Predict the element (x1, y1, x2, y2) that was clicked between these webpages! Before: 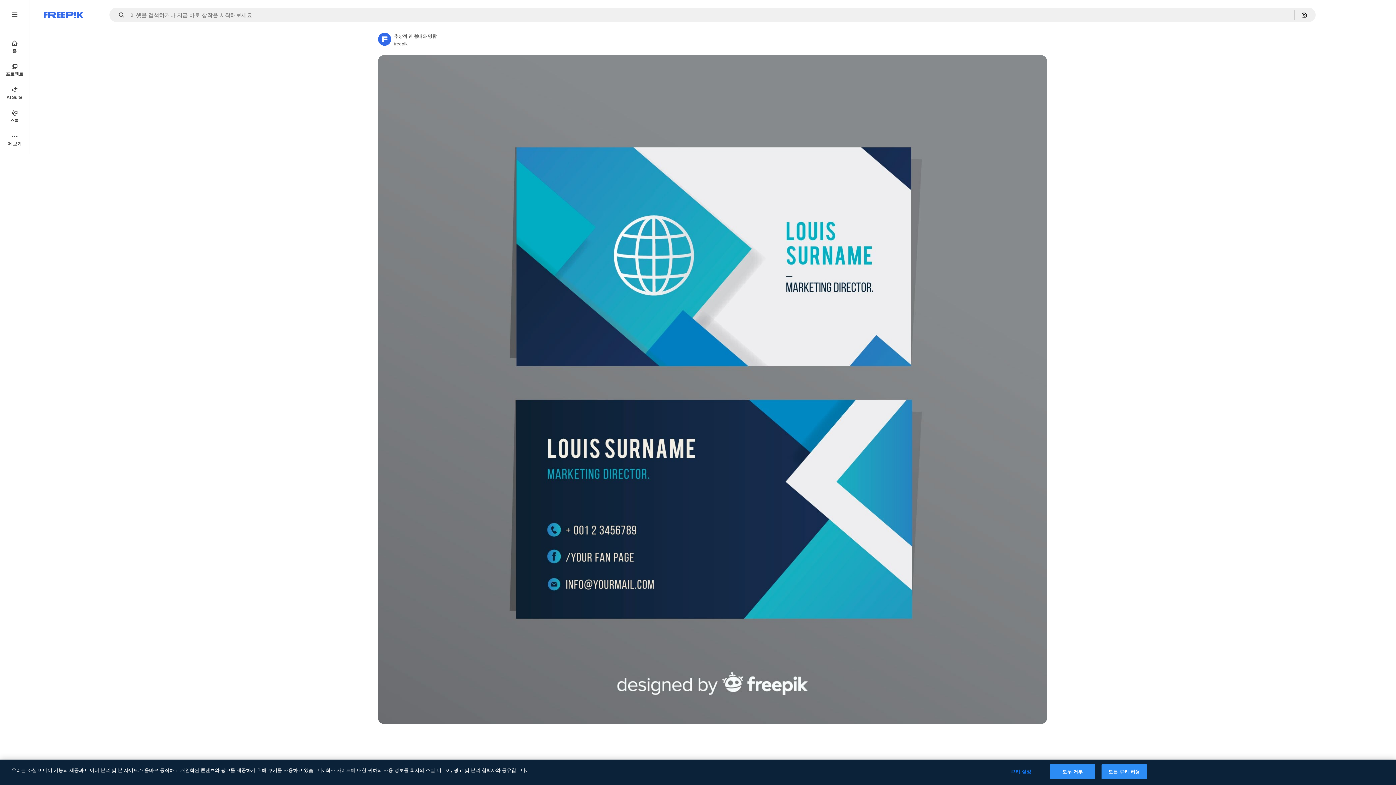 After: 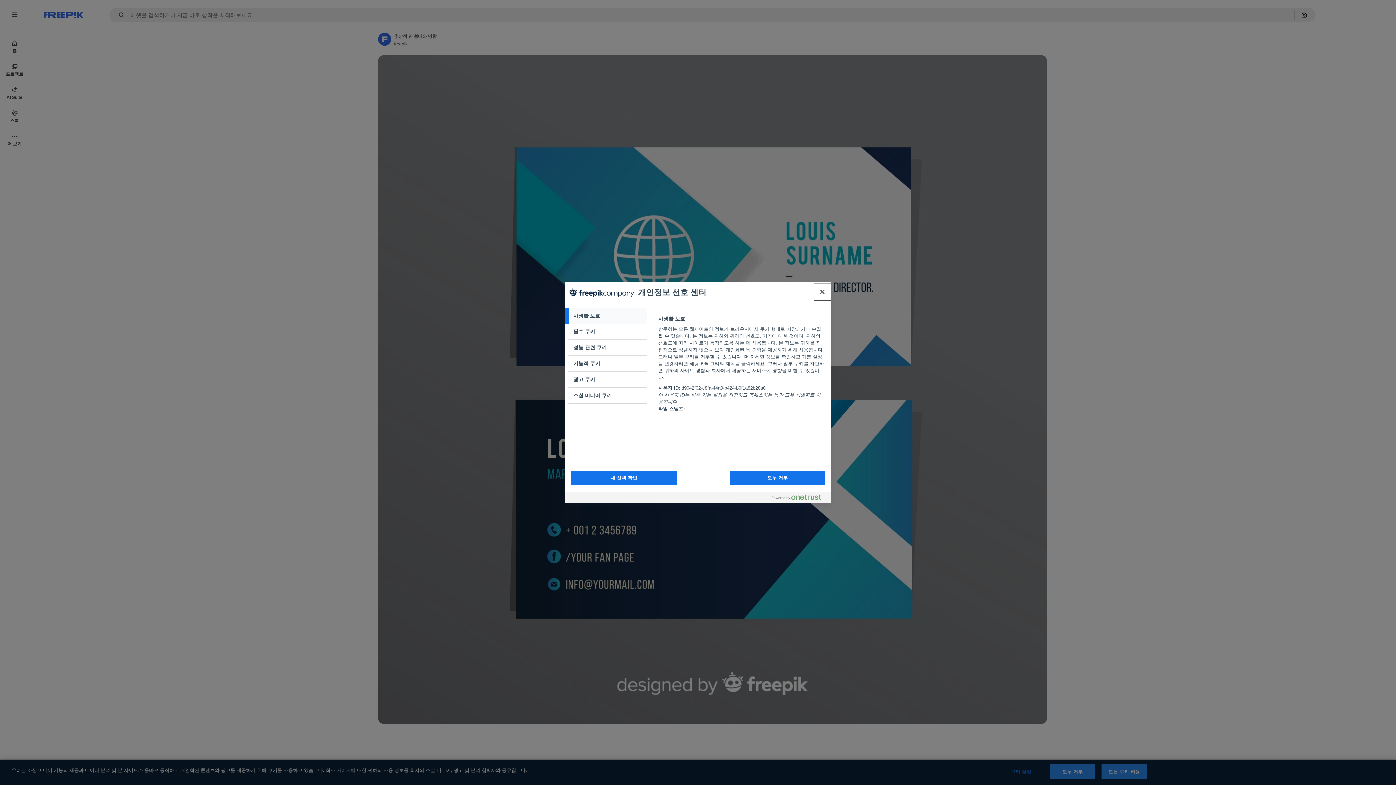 Action: bbox: (998, 765, 1043, 779) label: 쿠키 설정